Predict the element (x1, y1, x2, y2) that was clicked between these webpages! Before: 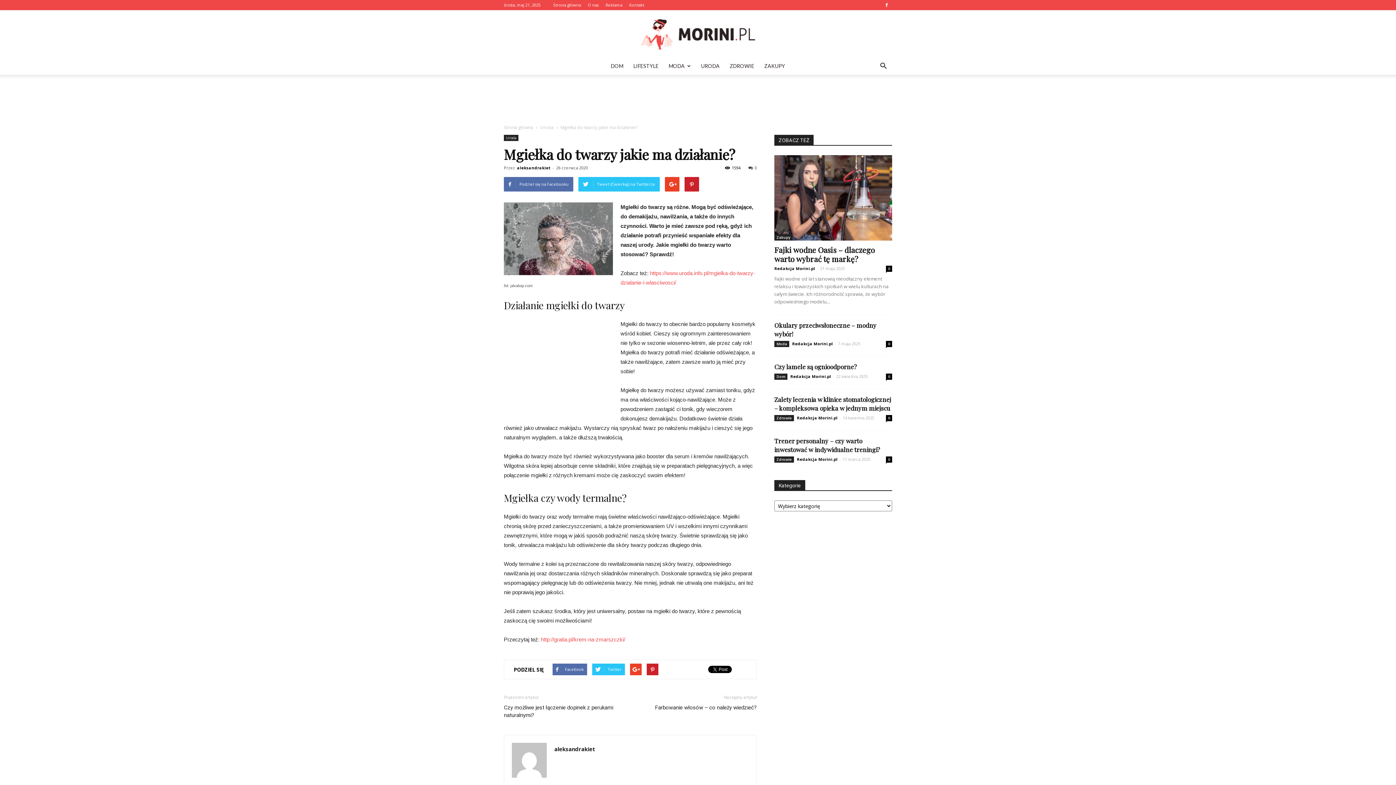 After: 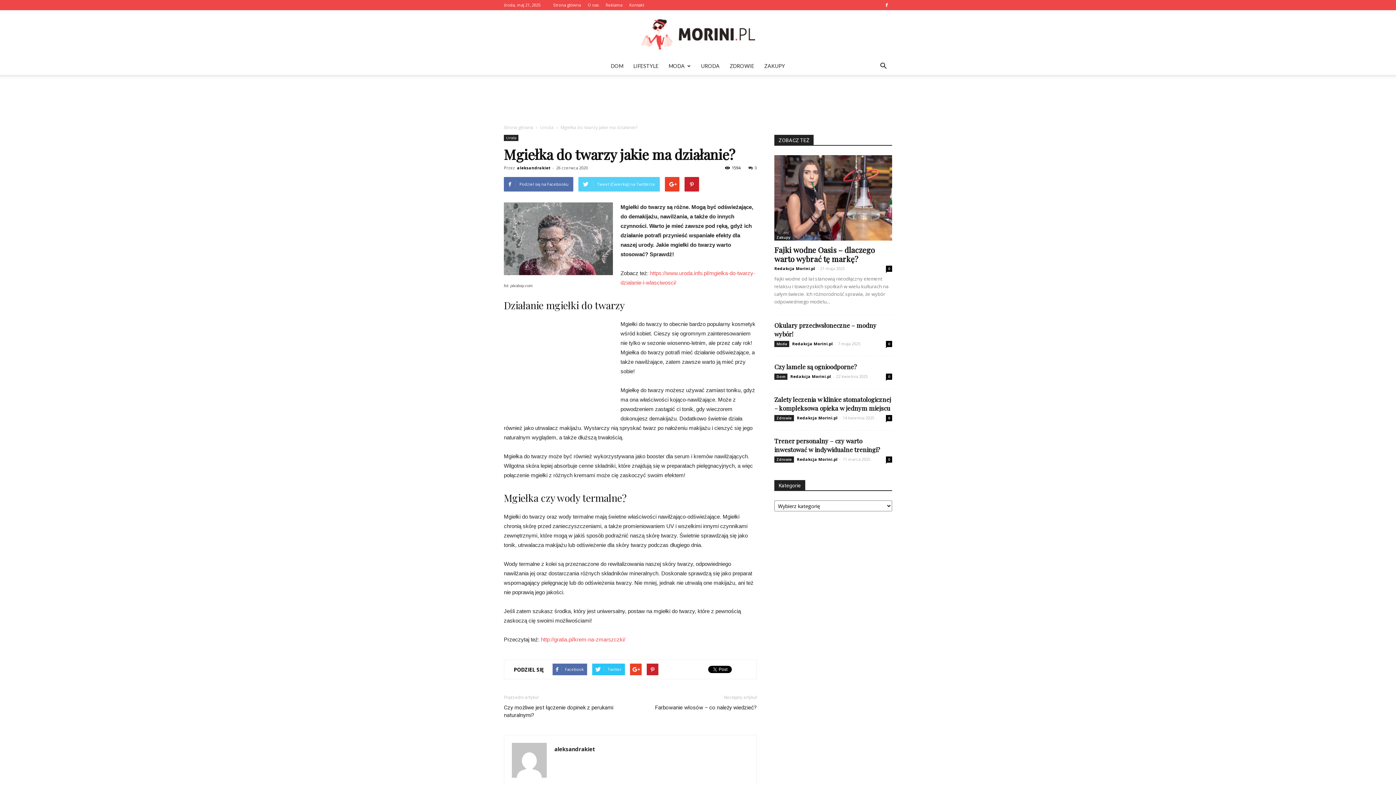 Action: bbox: (578, 177, 660, 191) label: Tweet (Ćwierkaj) na Twitterze